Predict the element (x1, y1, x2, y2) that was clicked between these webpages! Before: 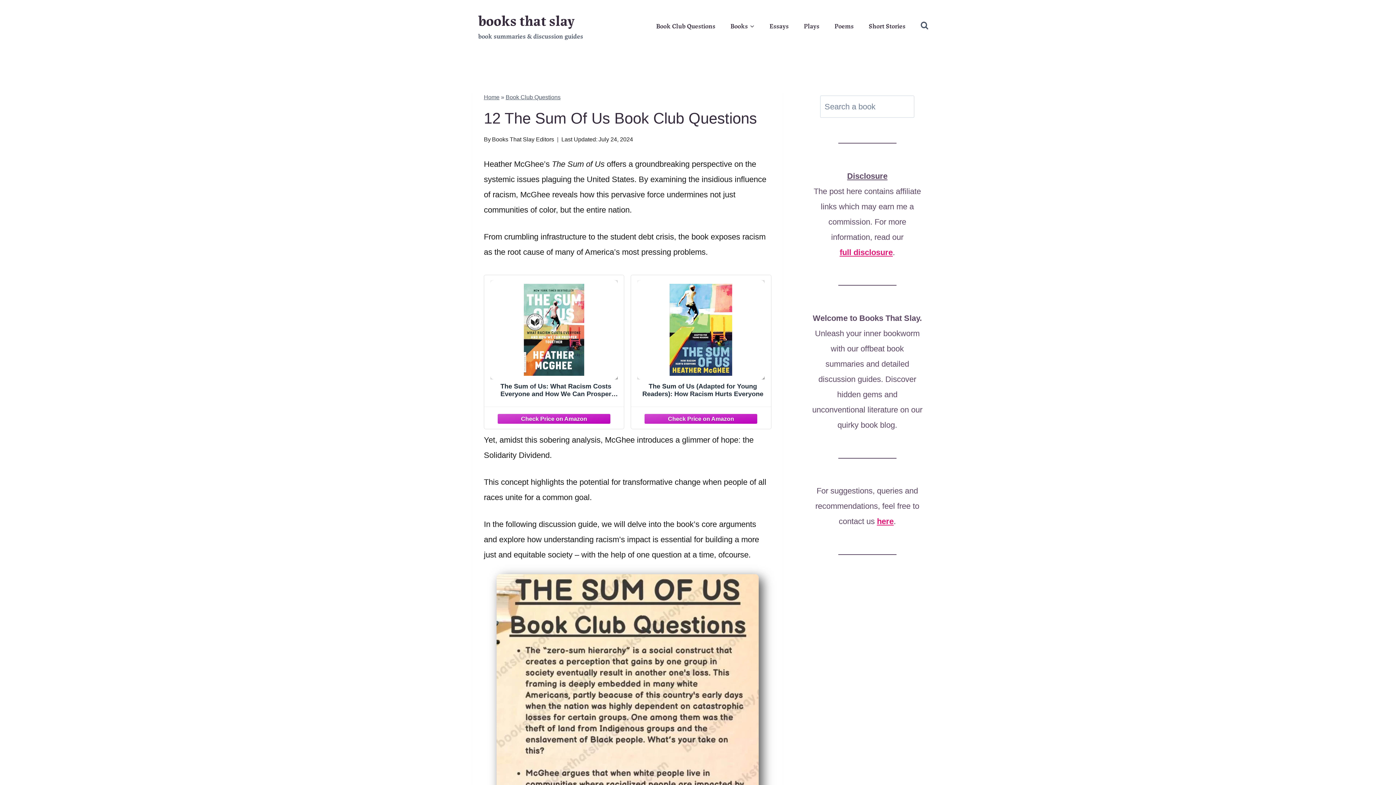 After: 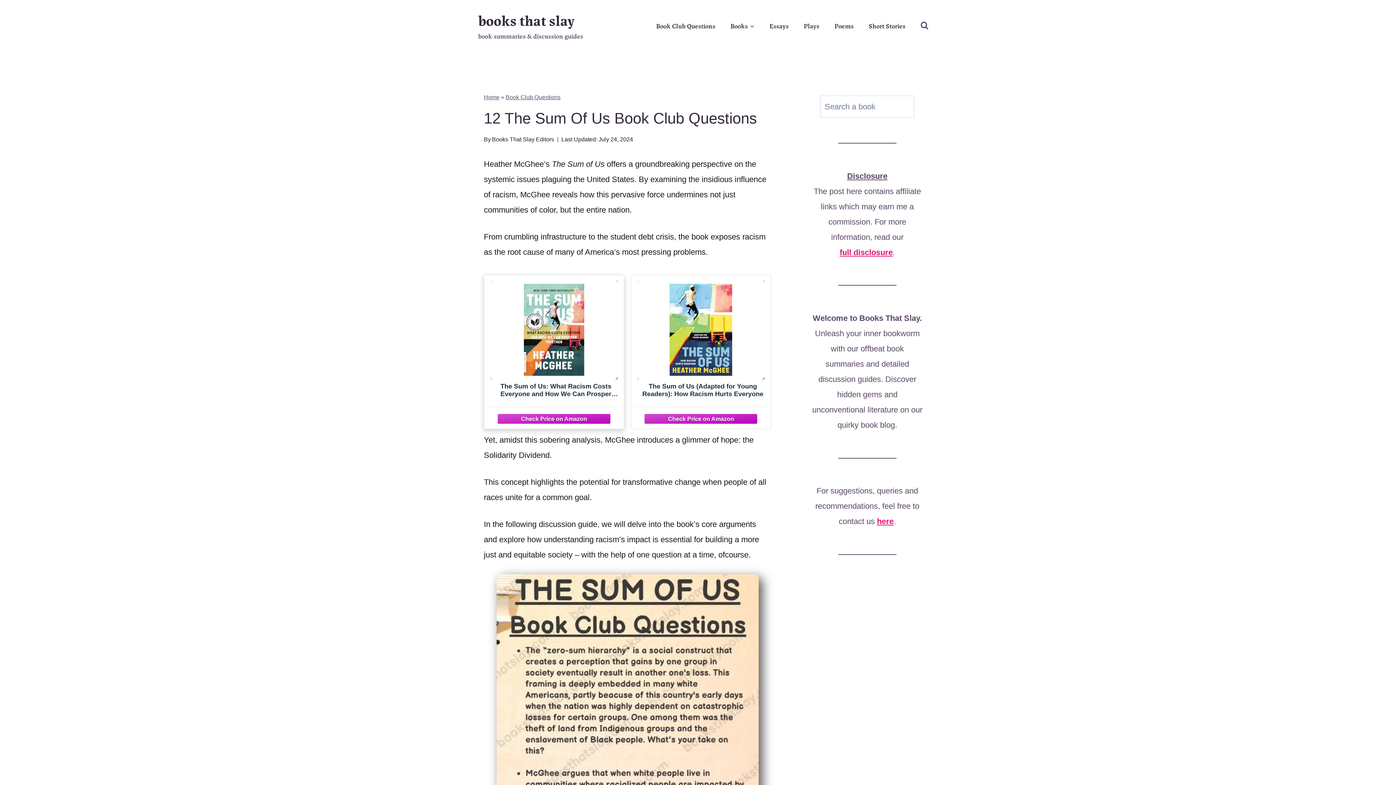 Action: label: The Sum of Us: What Racism Costs Everyone and How We Can Prosper Together (One World Essentials) bbox: (488, 280, 620, 405)